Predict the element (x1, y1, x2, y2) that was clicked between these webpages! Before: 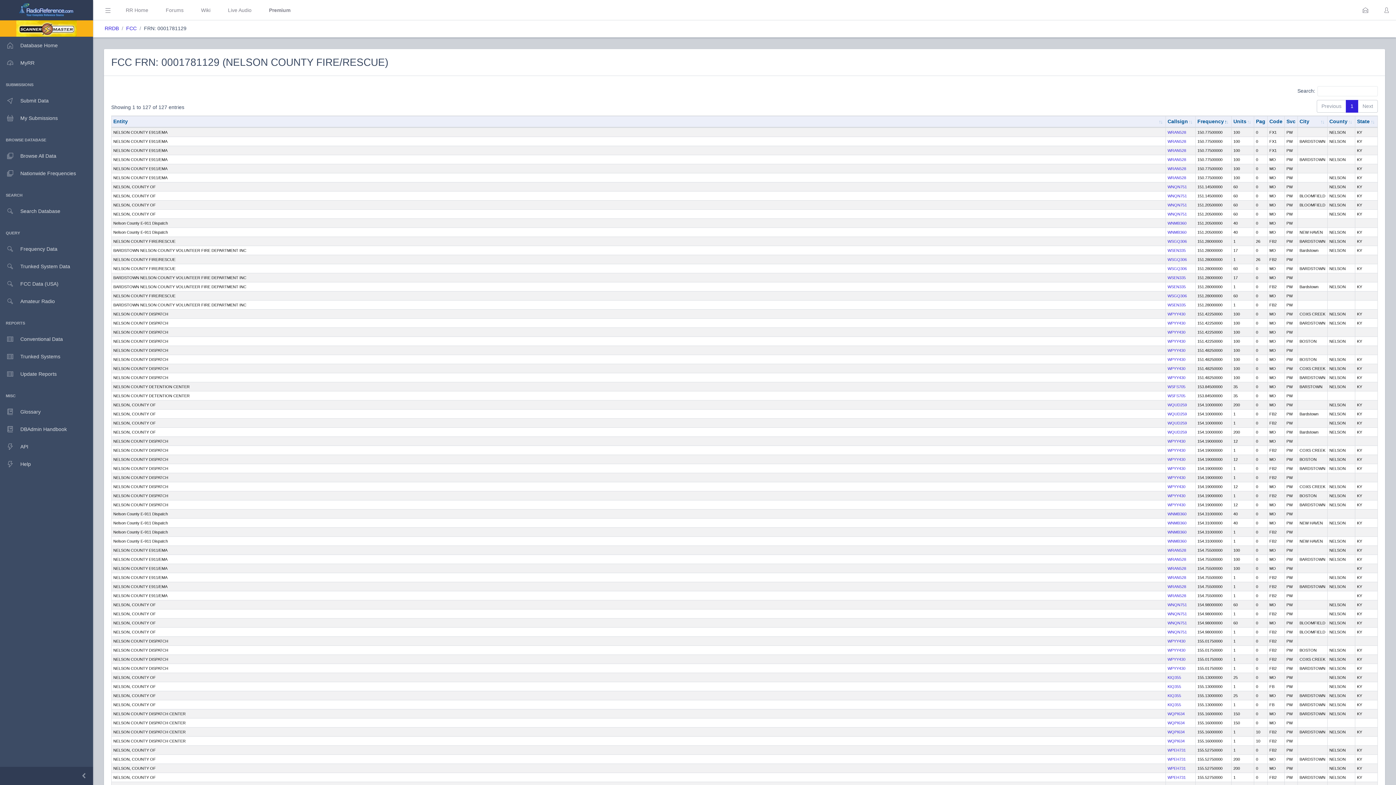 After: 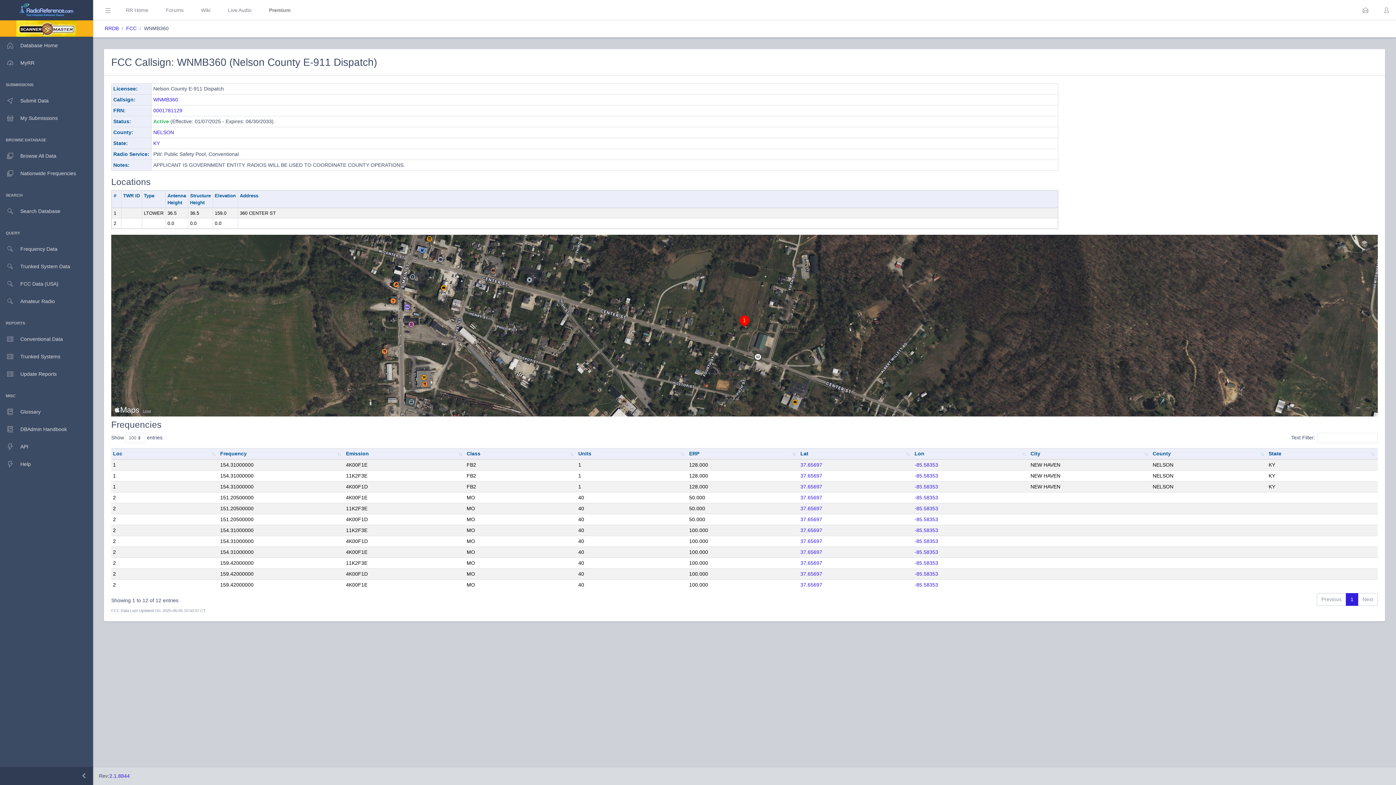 Action: label: WNMB360 bbox: (1167, 512, 1186, 516)